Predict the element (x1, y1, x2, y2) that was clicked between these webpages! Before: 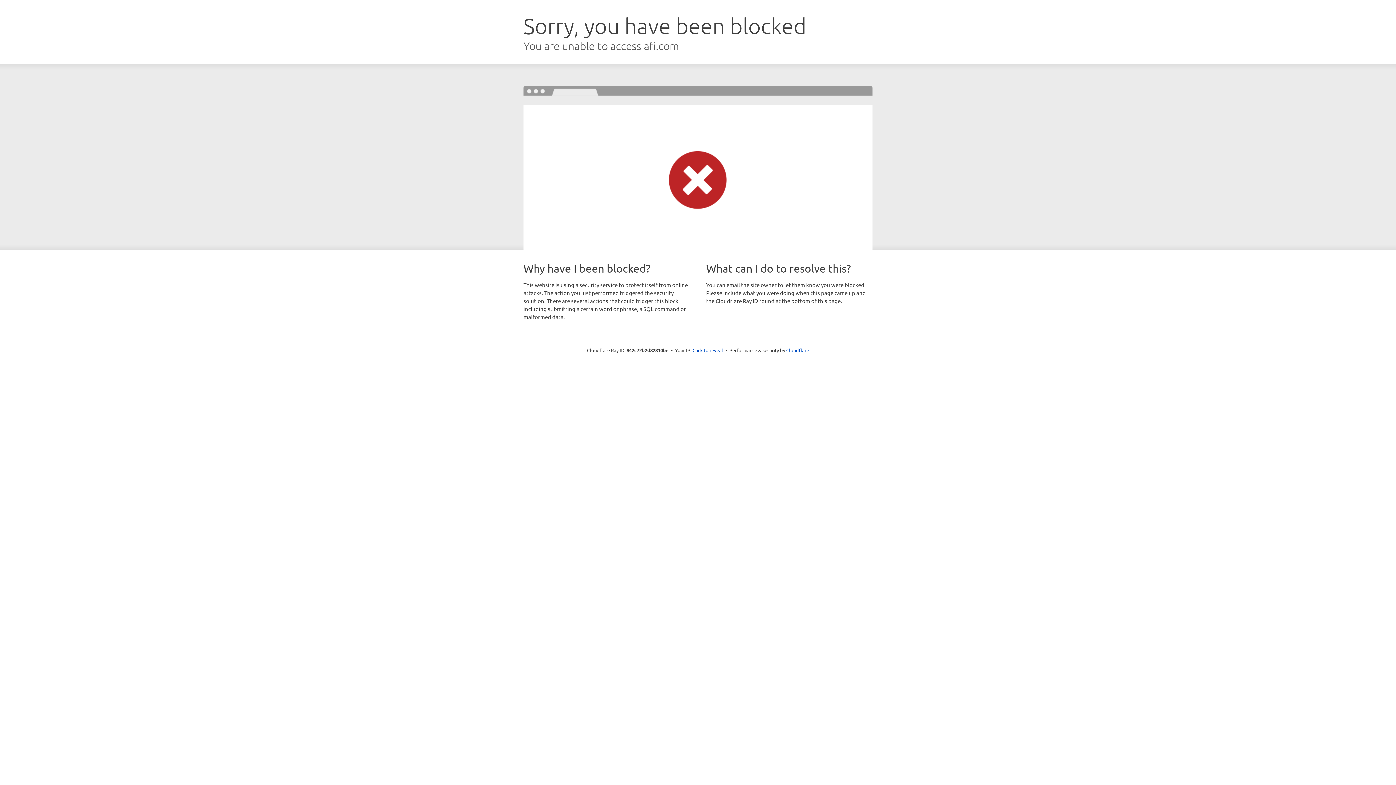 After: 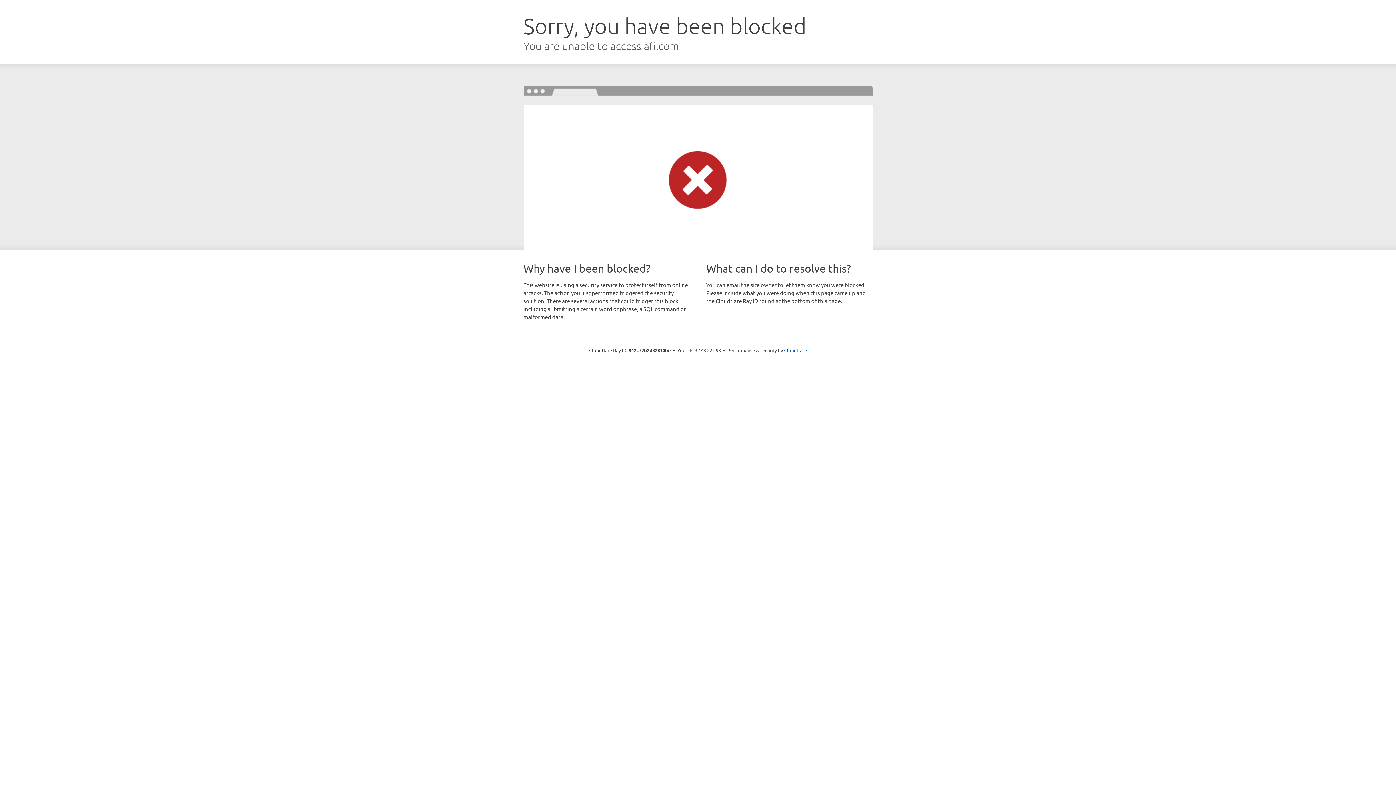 Action: bbox: (692, 346, 723, 353) label: Click to reveal